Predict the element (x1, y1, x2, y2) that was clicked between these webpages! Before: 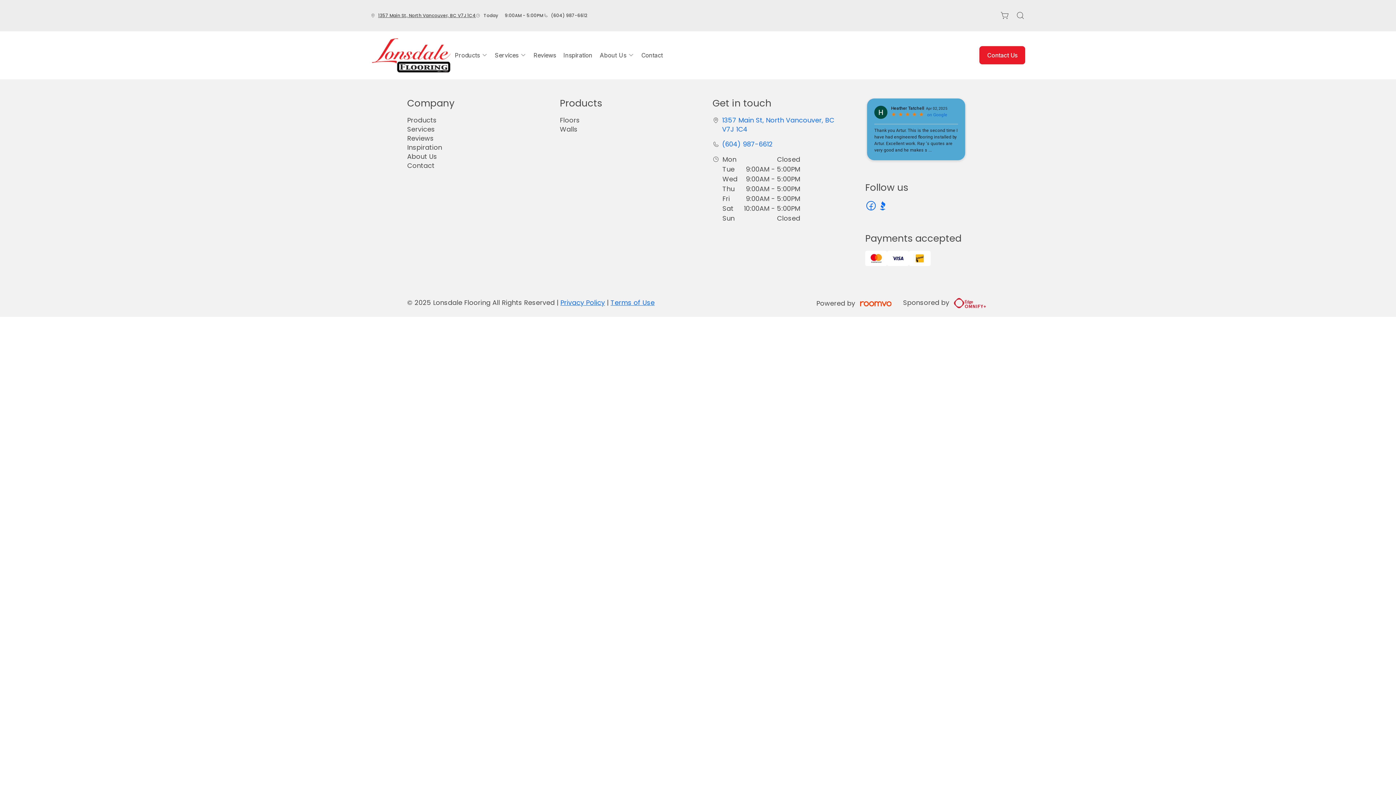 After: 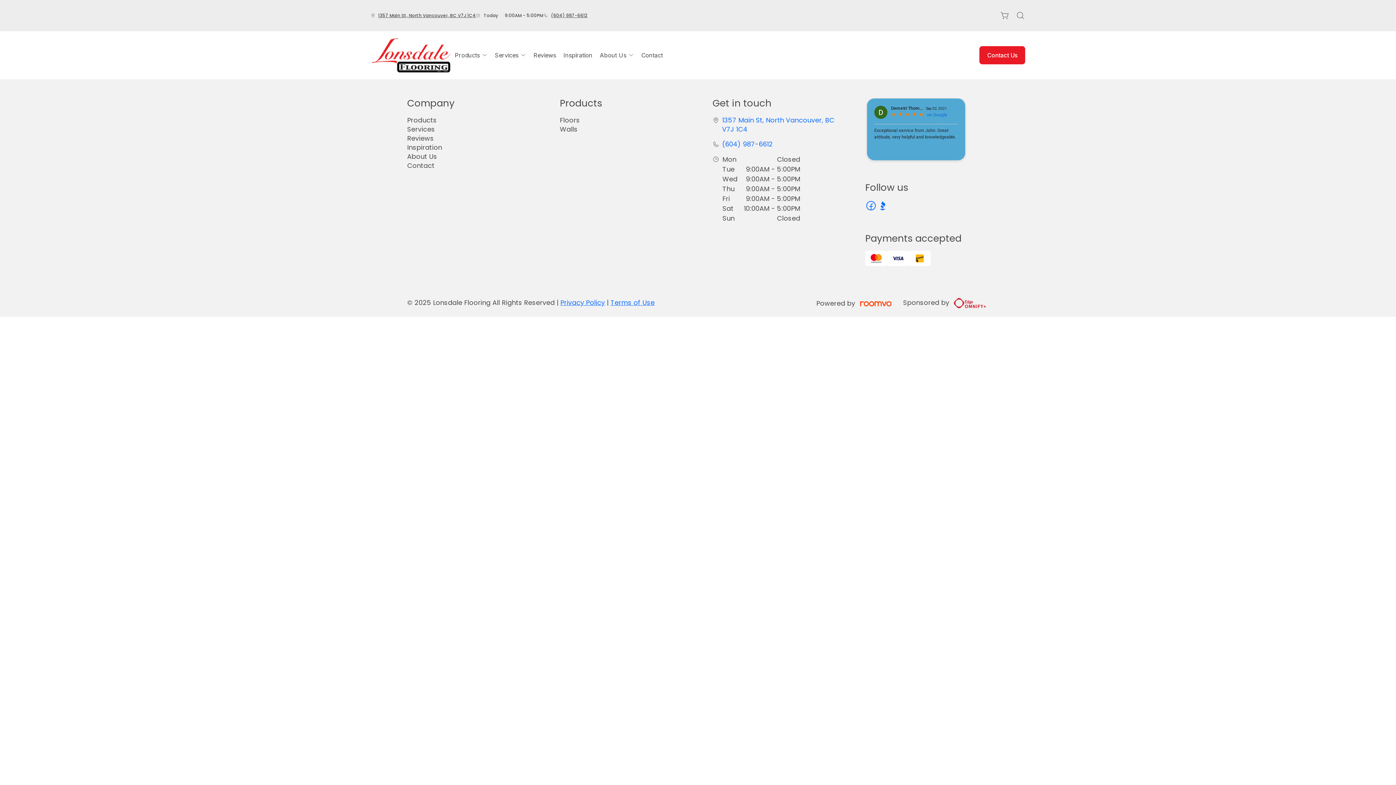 Action: label: (604) 987-6612 bbox: (551, 12, 587, 19)